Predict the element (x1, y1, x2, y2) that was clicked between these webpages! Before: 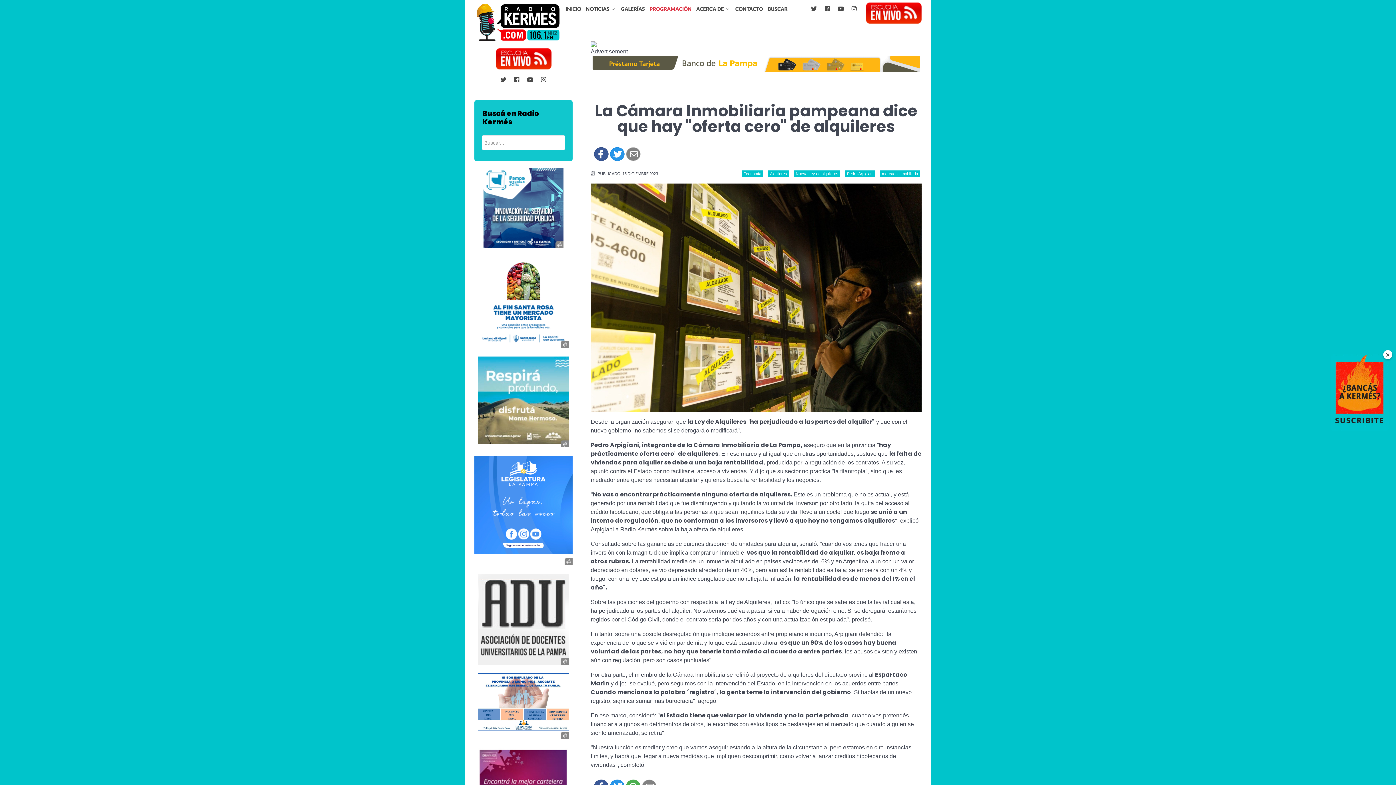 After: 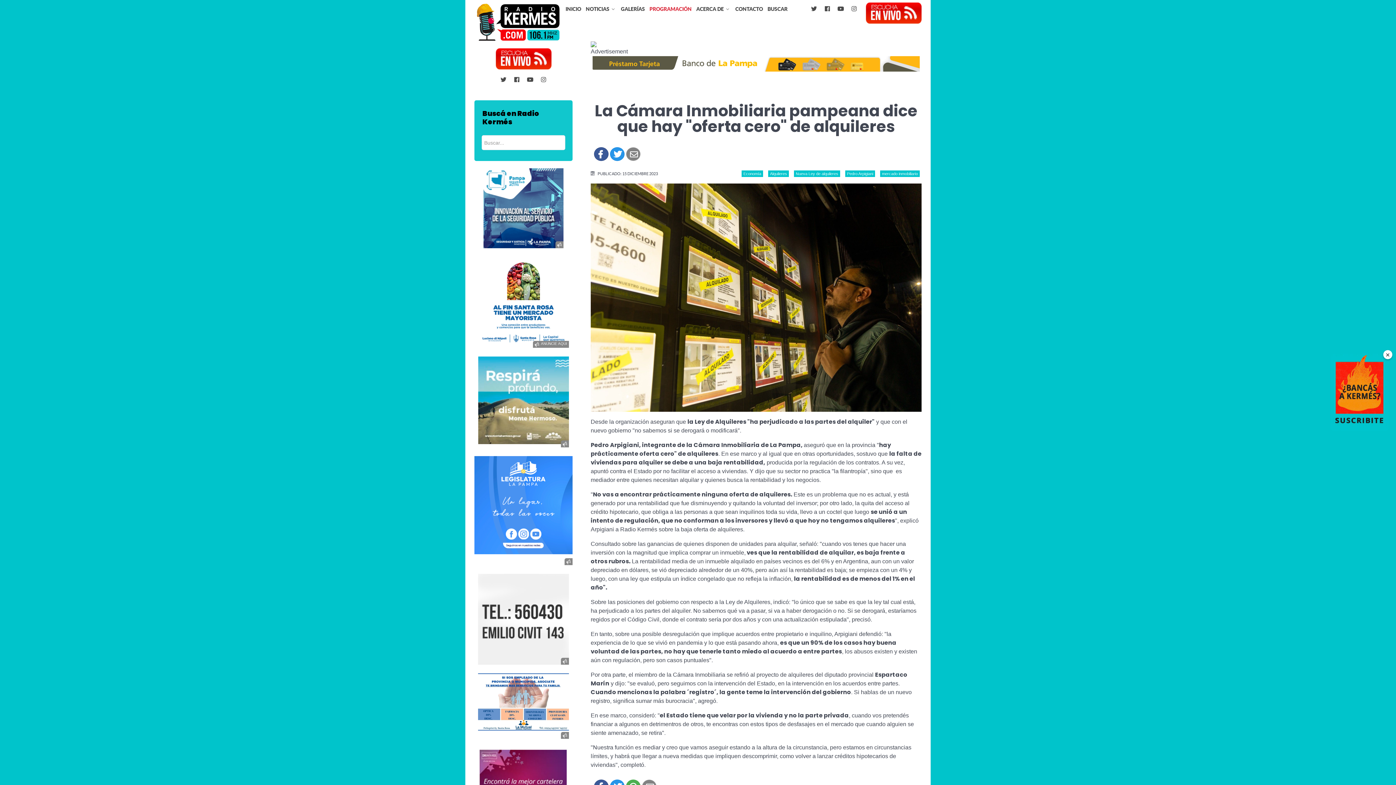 Action: bbox: (562, 342, 567, 347)